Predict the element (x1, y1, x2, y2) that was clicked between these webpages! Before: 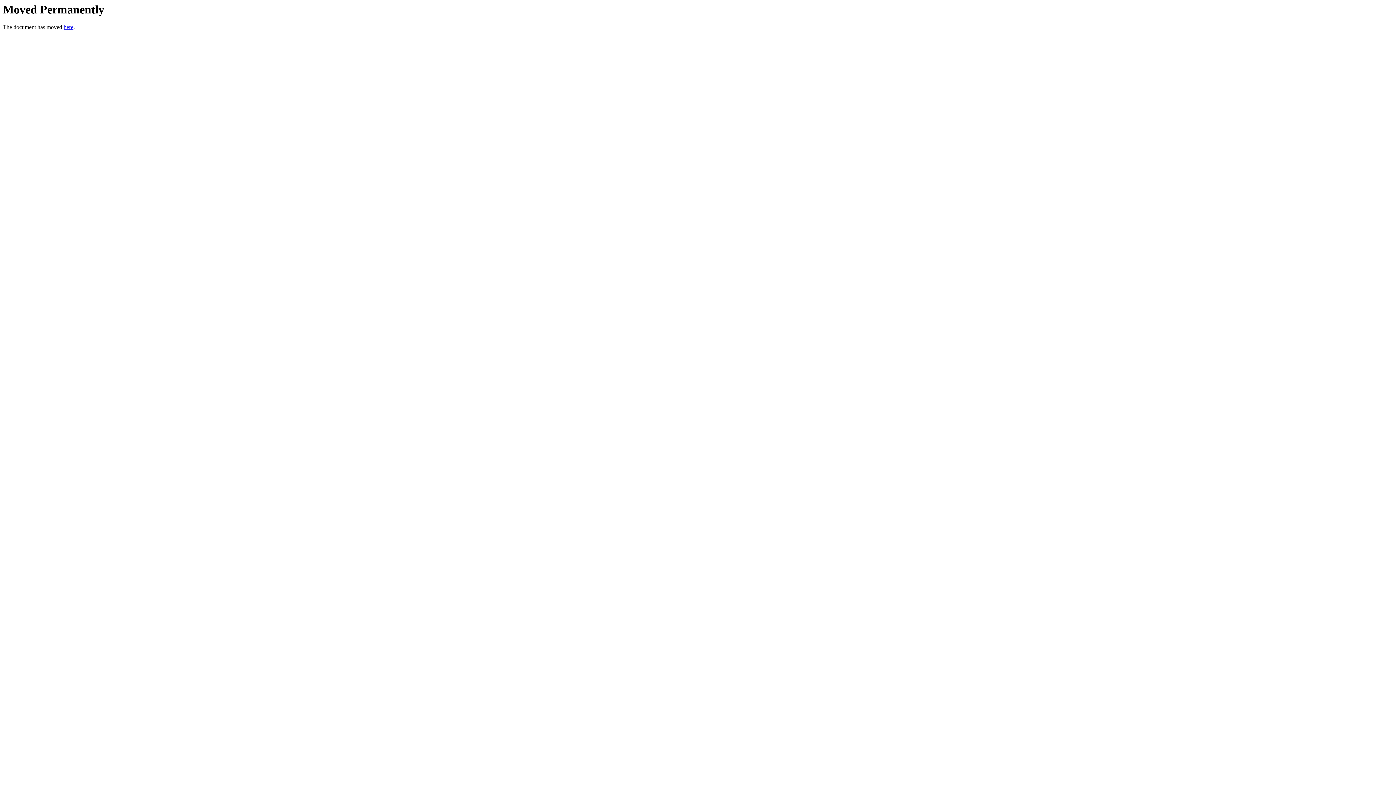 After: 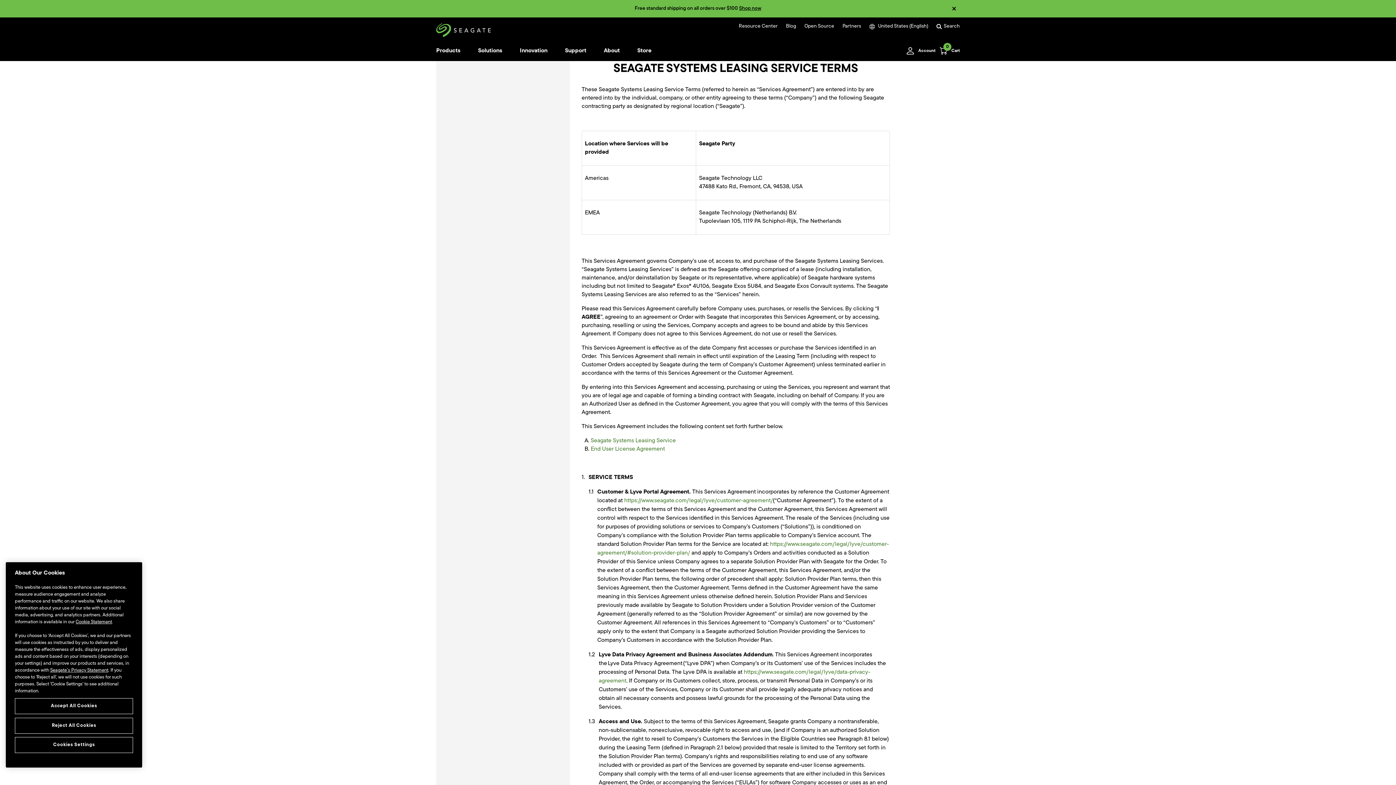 Action: bbox: (63, 24, 73, 30) label: here